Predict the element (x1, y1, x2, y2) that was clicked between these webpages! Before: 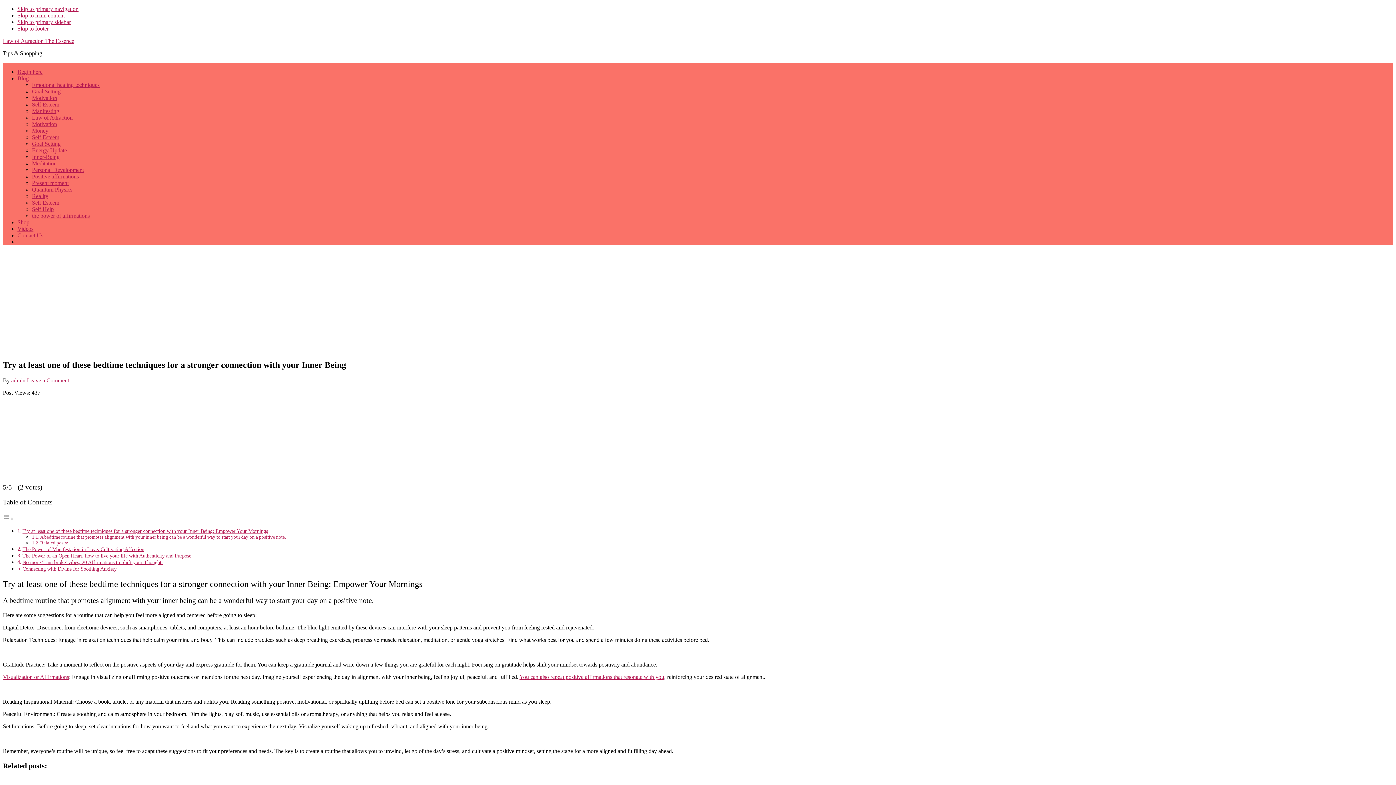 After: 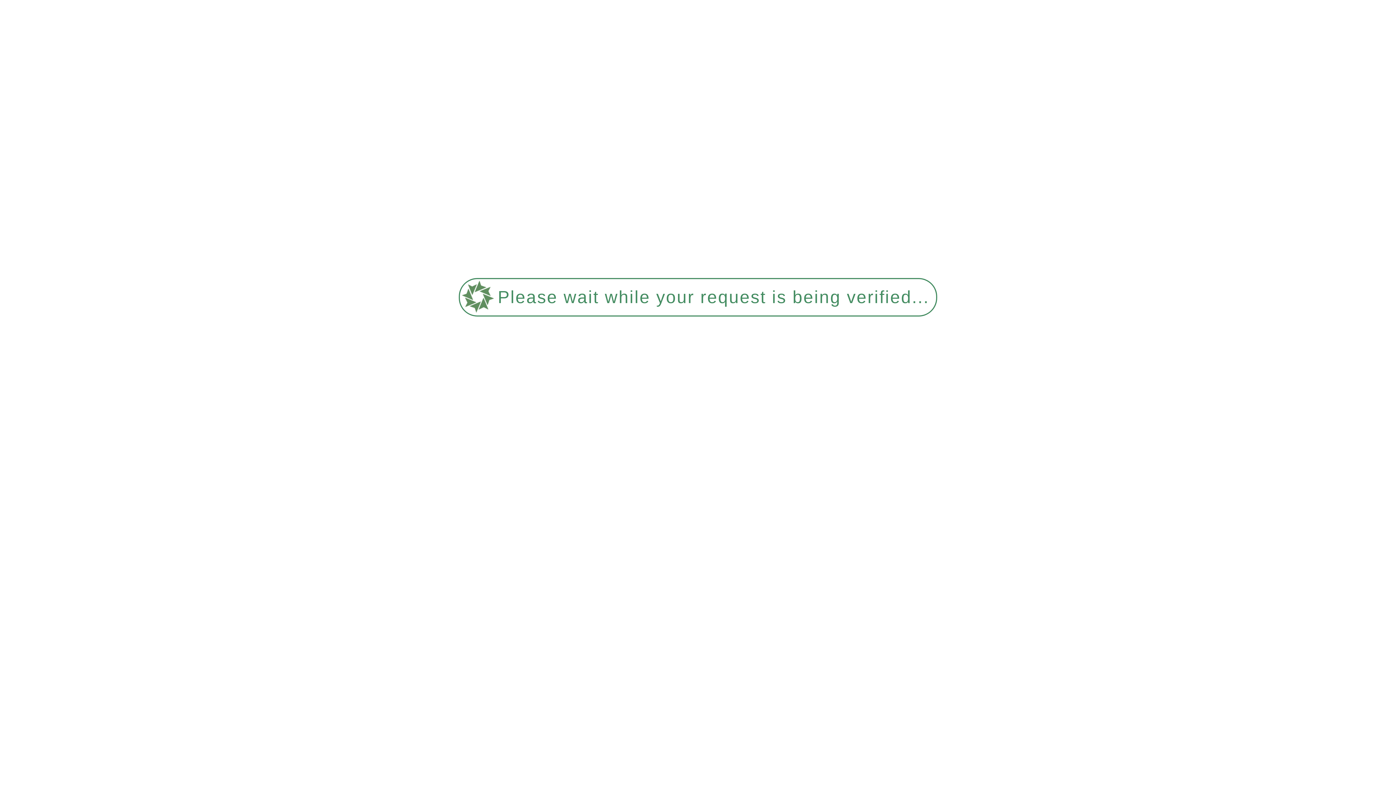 Action: label: Blog bbox: (17, 75, 28, 81)